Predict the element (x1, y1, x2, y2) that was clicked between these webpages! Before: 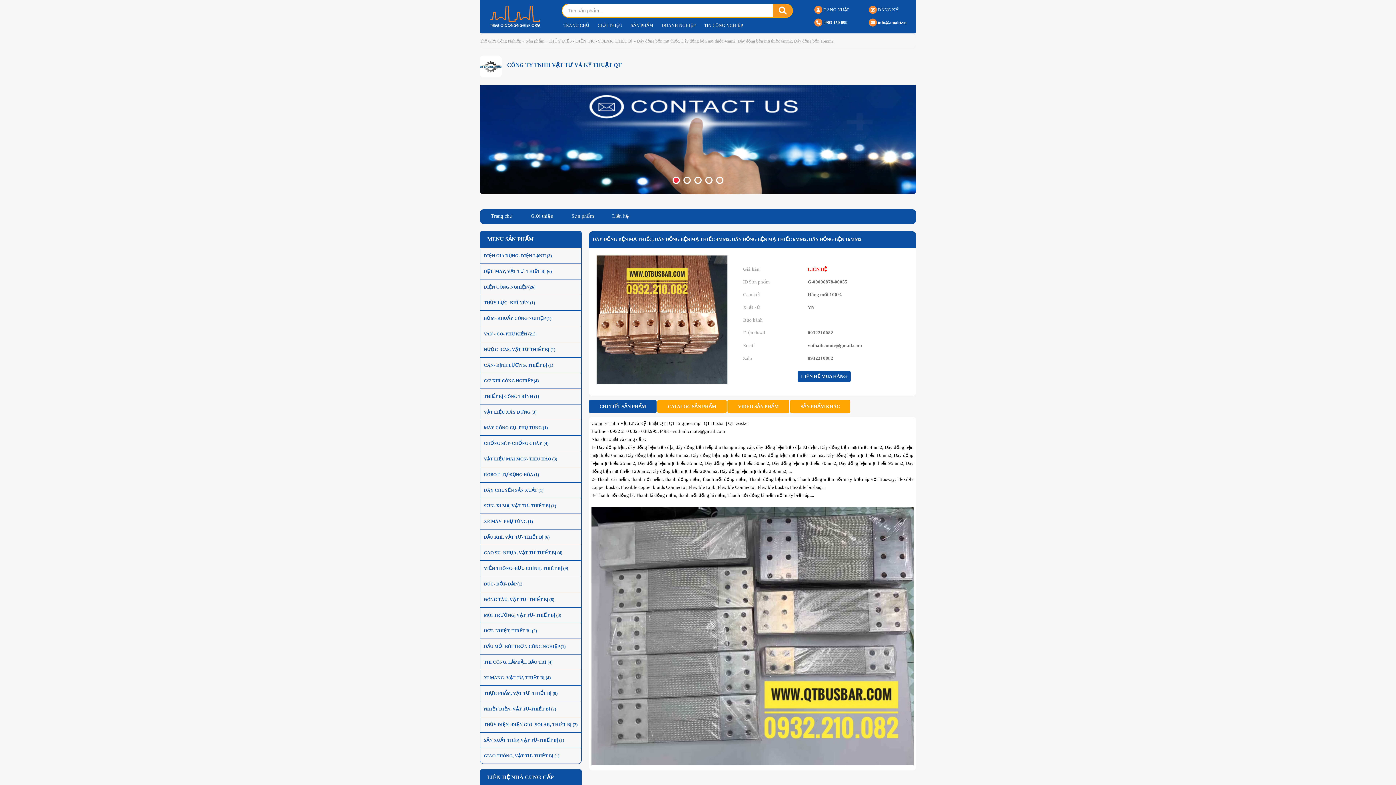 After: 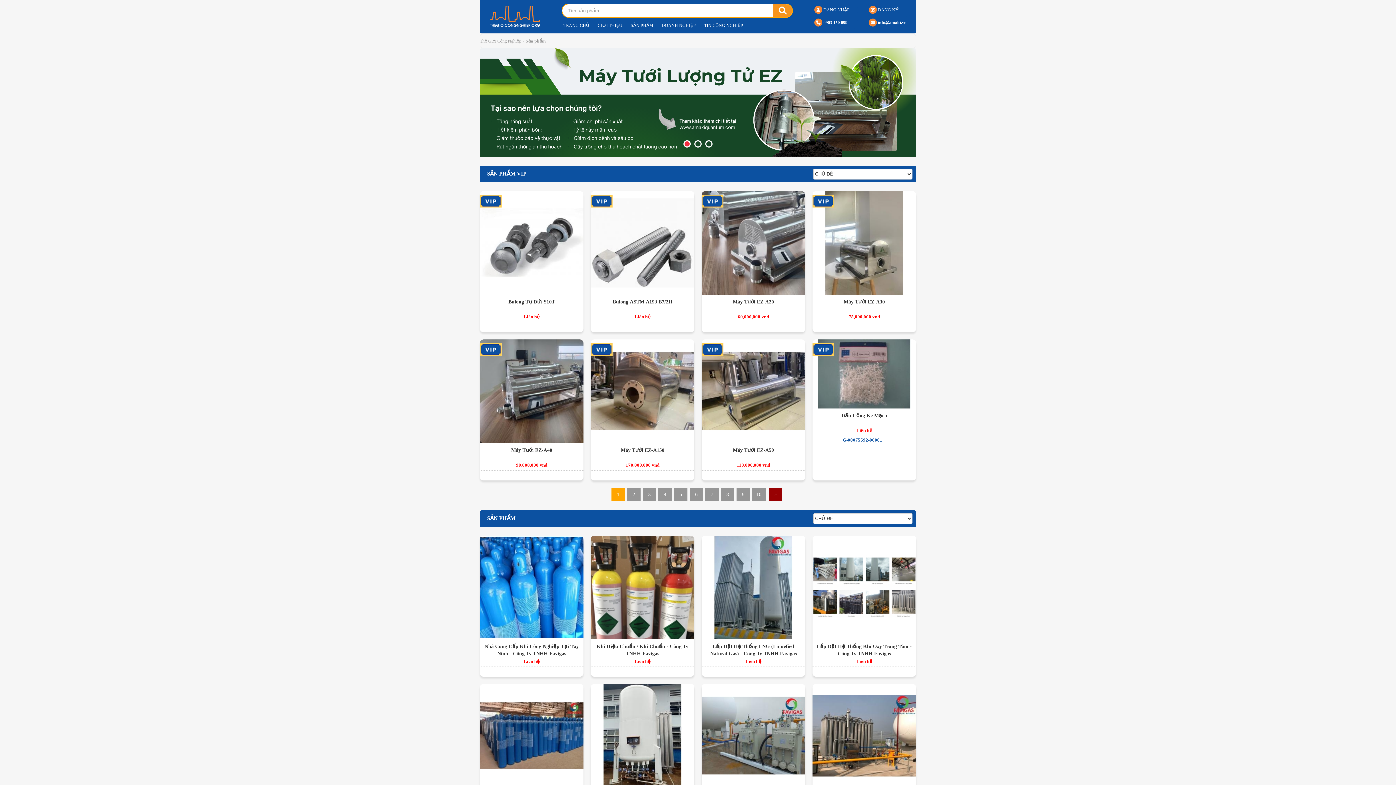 Action: label: Sản phẩm bbox: (525, 38, 544, 43)